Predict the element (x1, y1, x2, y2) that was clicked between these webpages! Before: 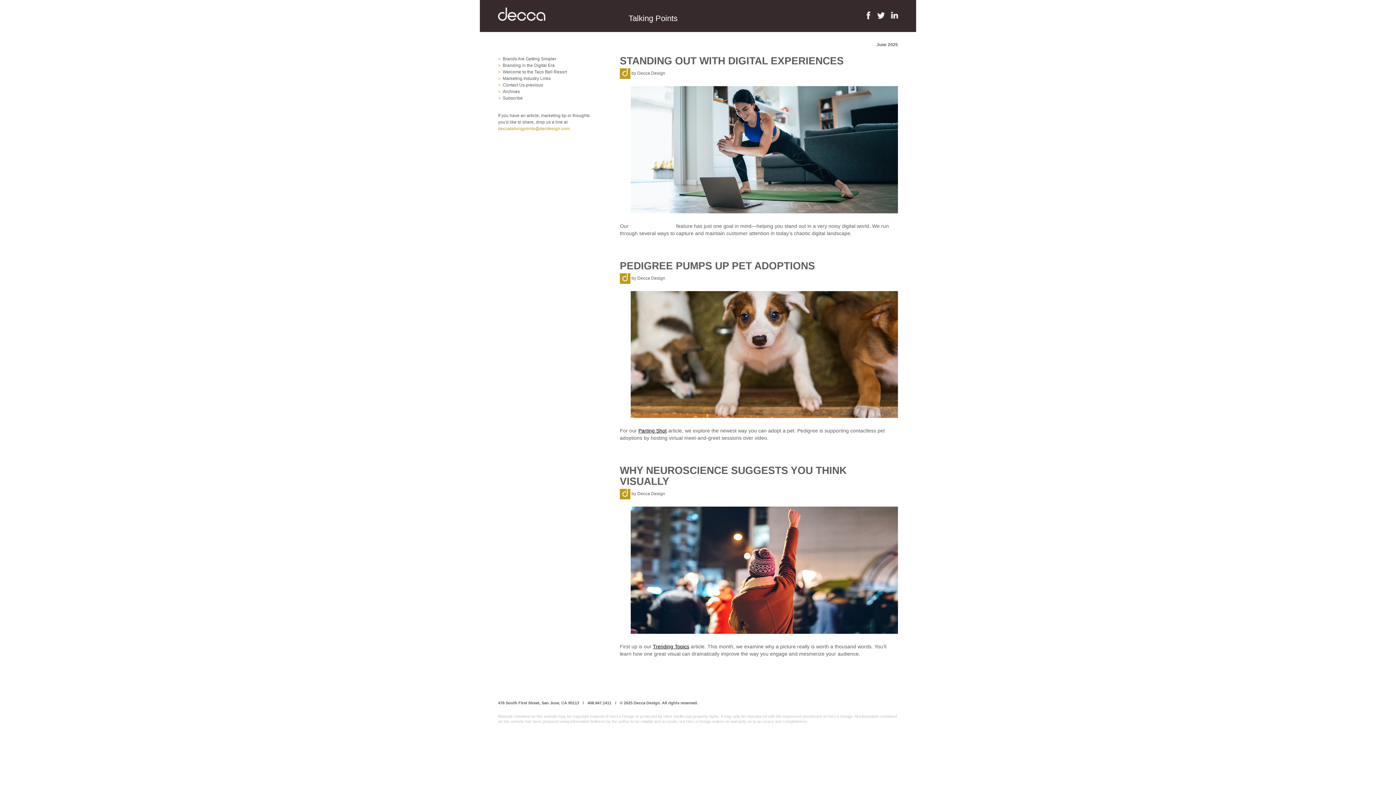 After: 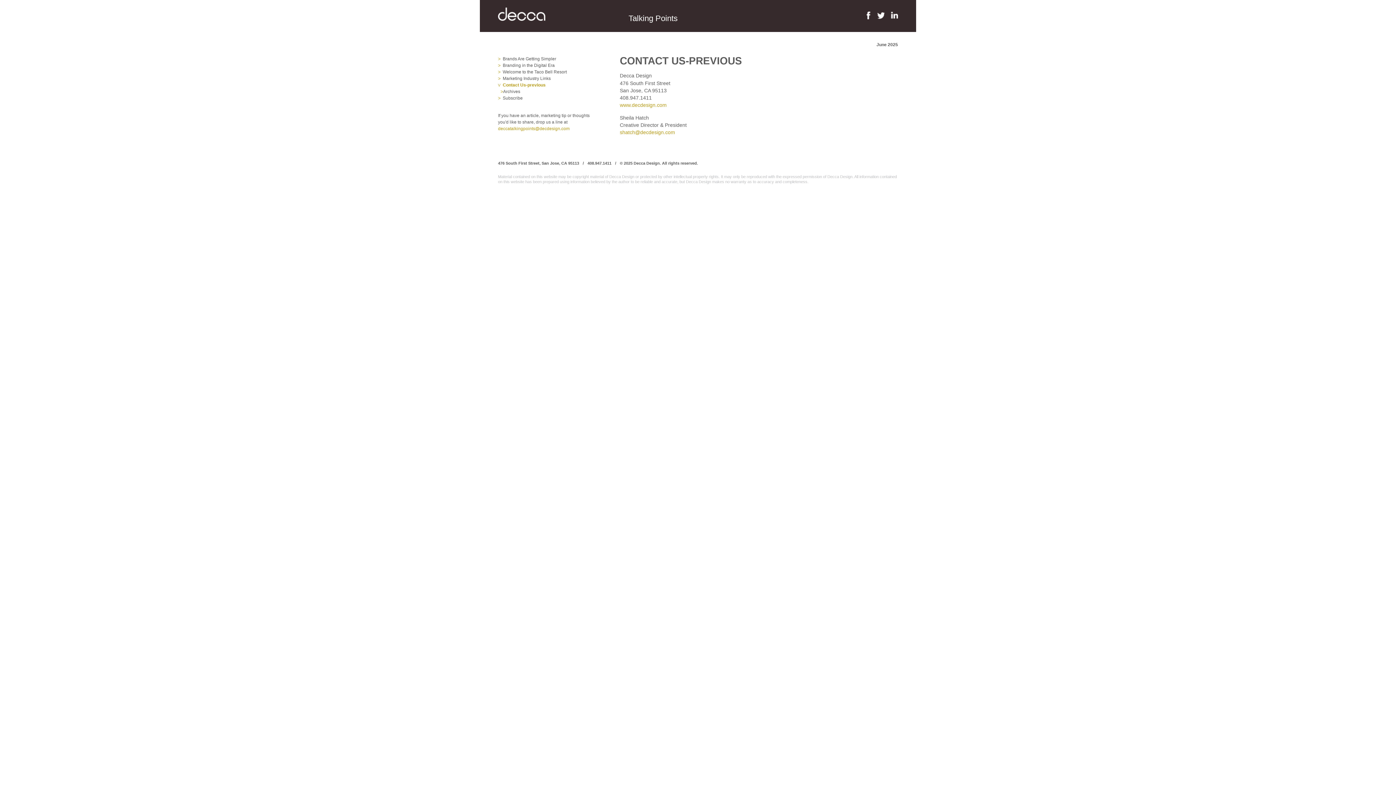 Action: label: Contact Us-previous bbox: (502, 81, 594, 88)